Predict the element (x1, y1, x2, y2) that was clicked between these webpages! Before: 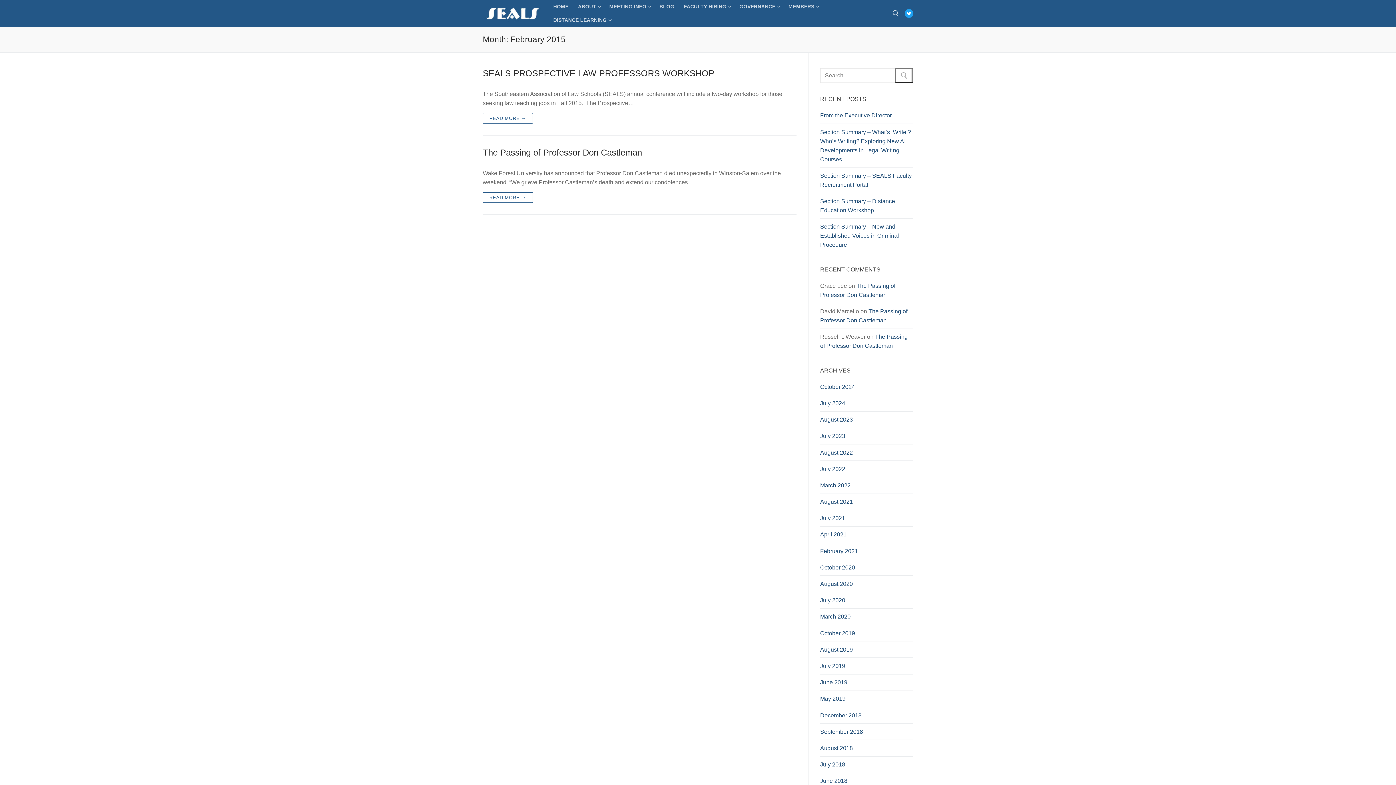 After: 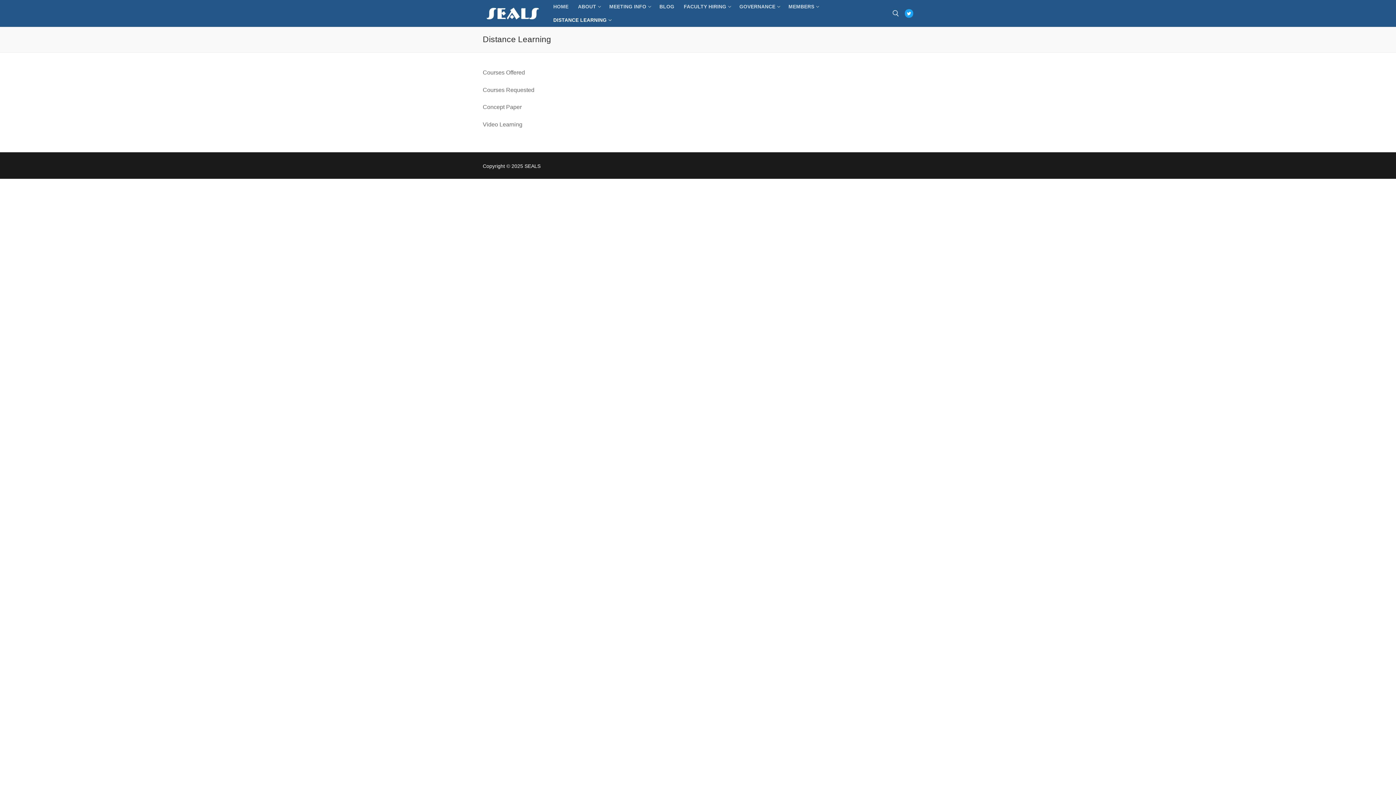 Action: label: DISTANCE LEARNING
  bbox: (548, 13, 615, 26)